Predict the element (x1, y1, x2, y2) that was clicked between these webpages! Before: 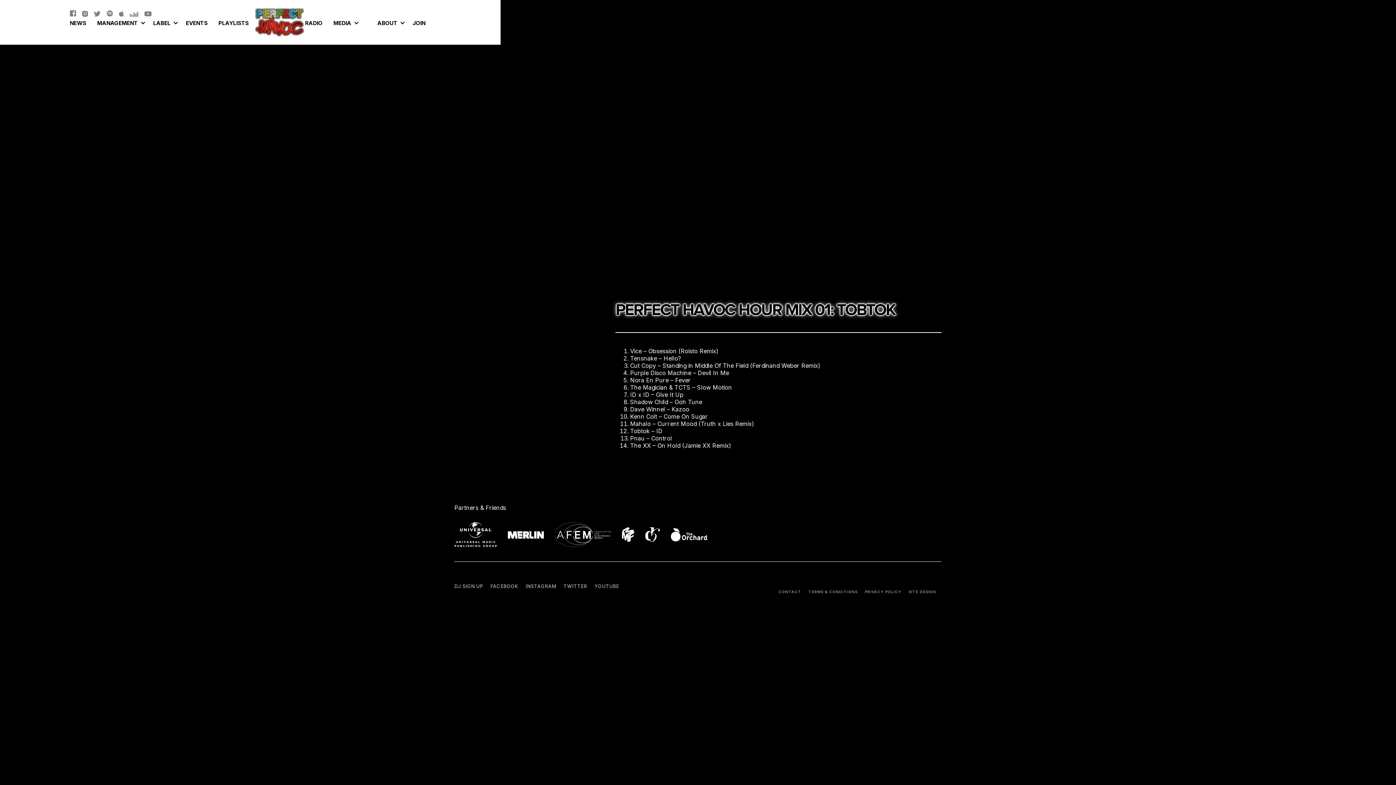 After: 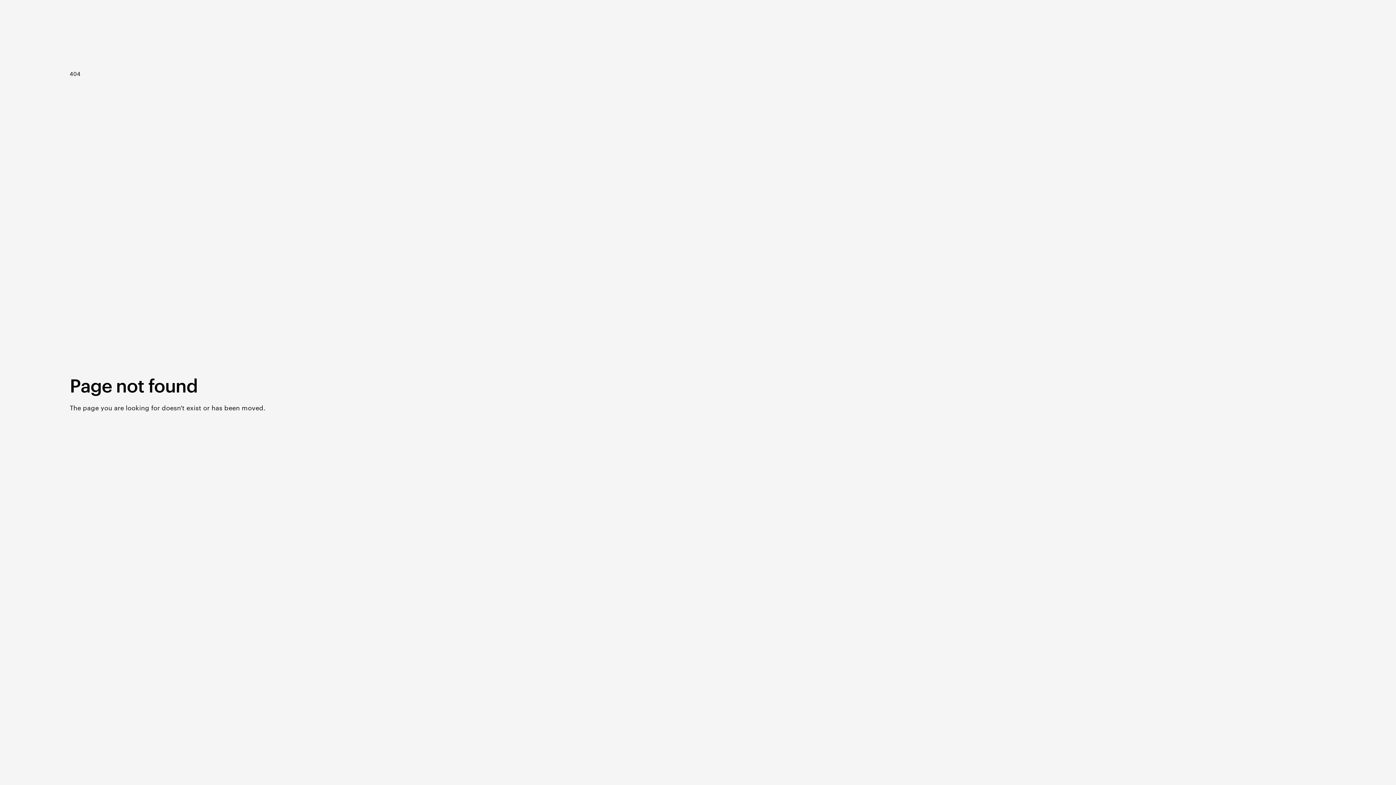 Action: bbox: (908, 588, 936, 595) label: SITE DESIGN